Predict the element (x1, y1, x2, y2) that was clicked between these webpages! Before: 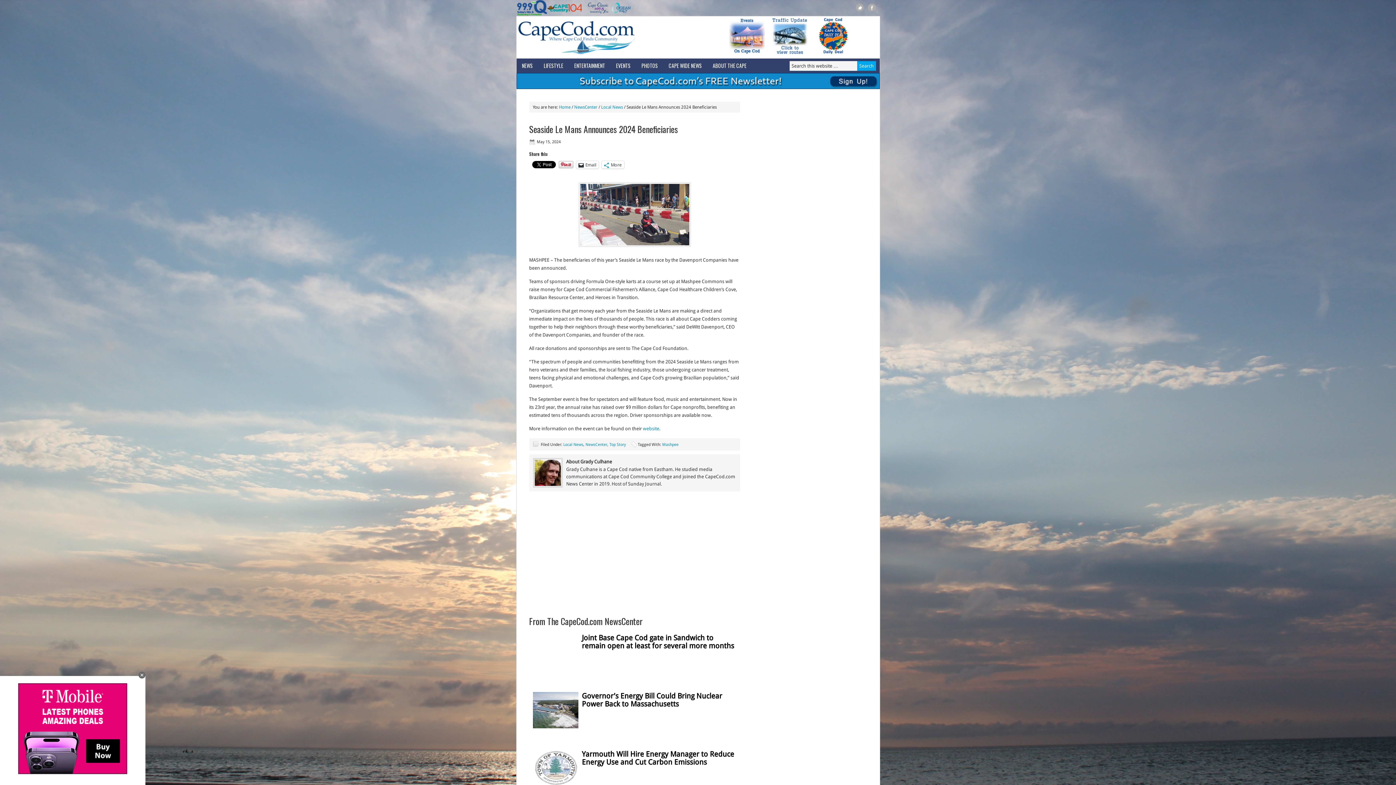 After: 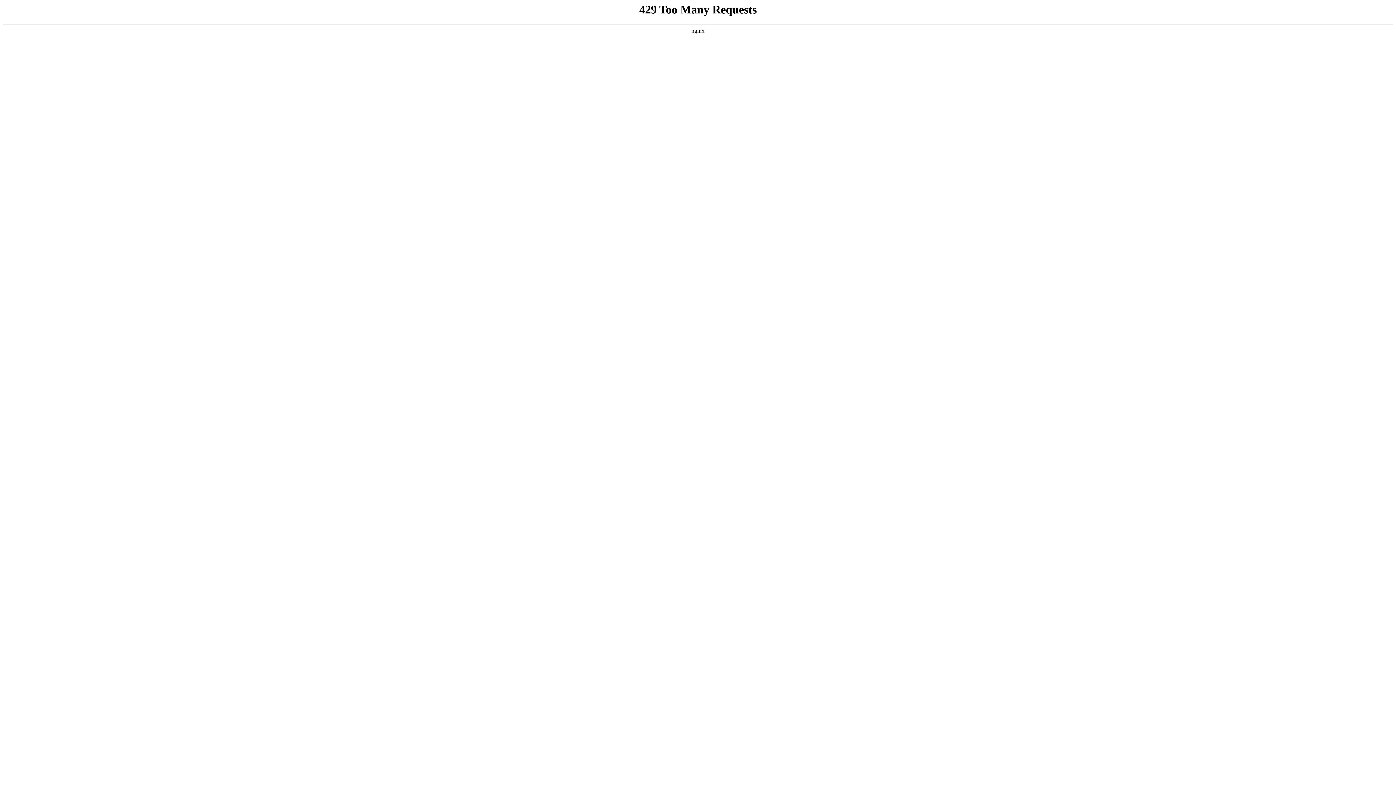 Action: bbox: (574, 104, 597, 109) label: NewsCenter